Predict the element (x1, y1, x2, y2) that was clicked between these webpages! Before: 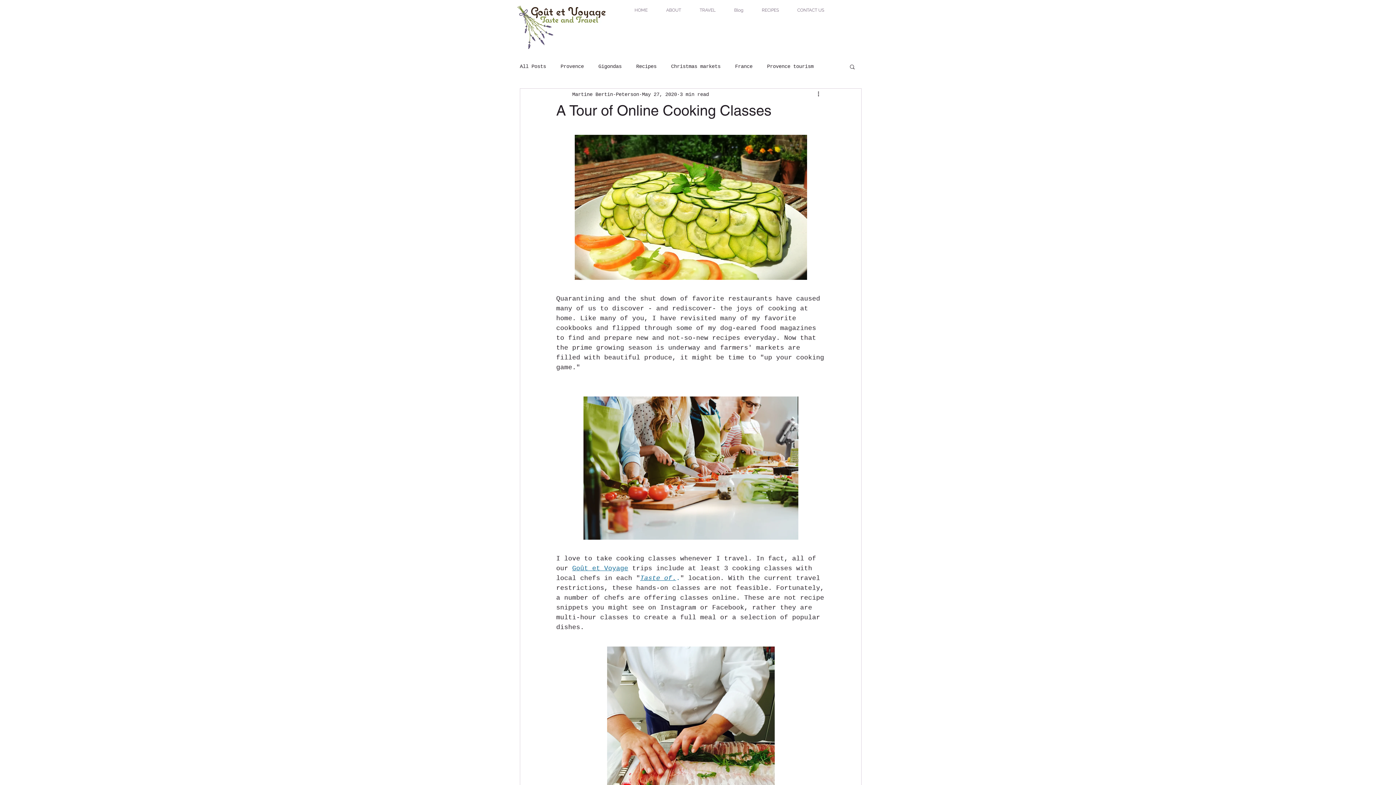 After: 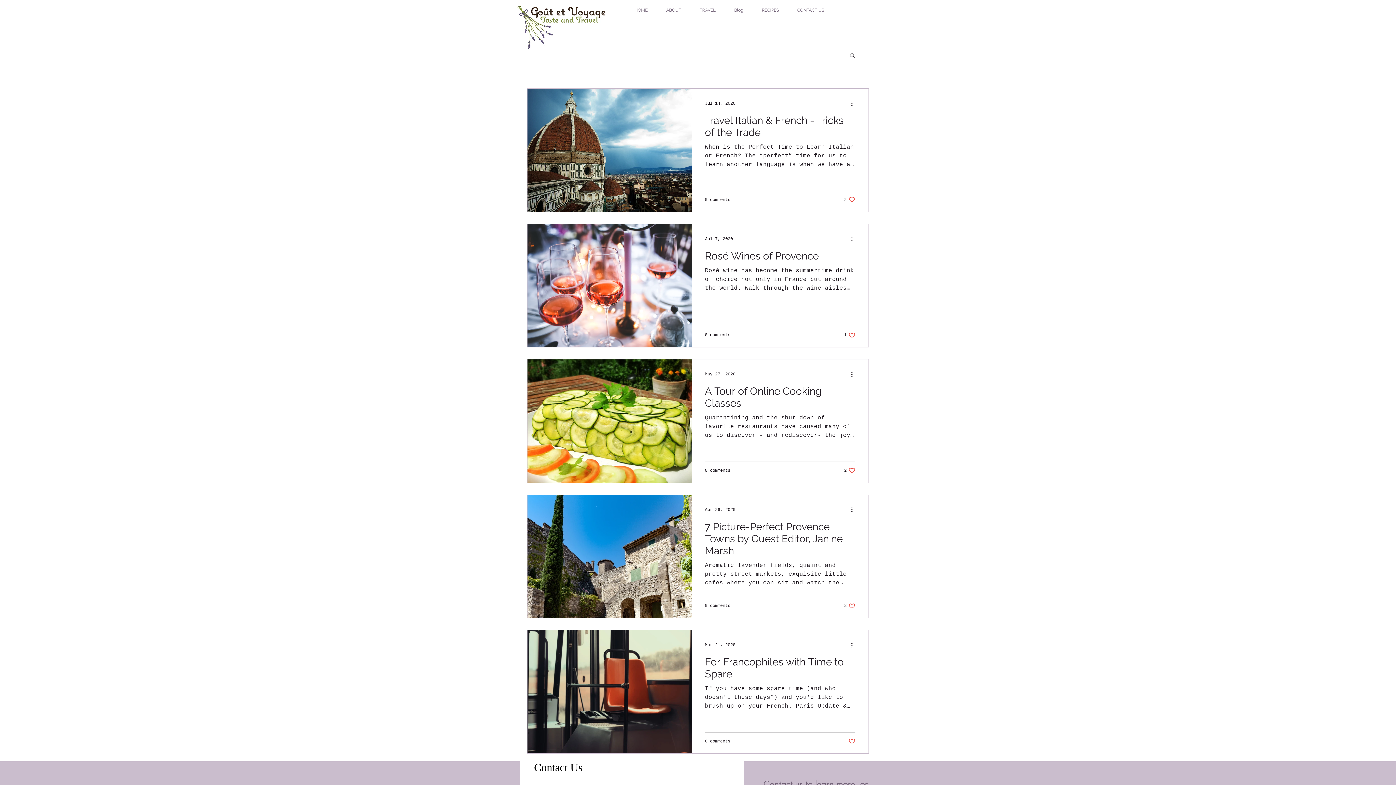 Action: label: France bbox: (735, 63, 752, 70)